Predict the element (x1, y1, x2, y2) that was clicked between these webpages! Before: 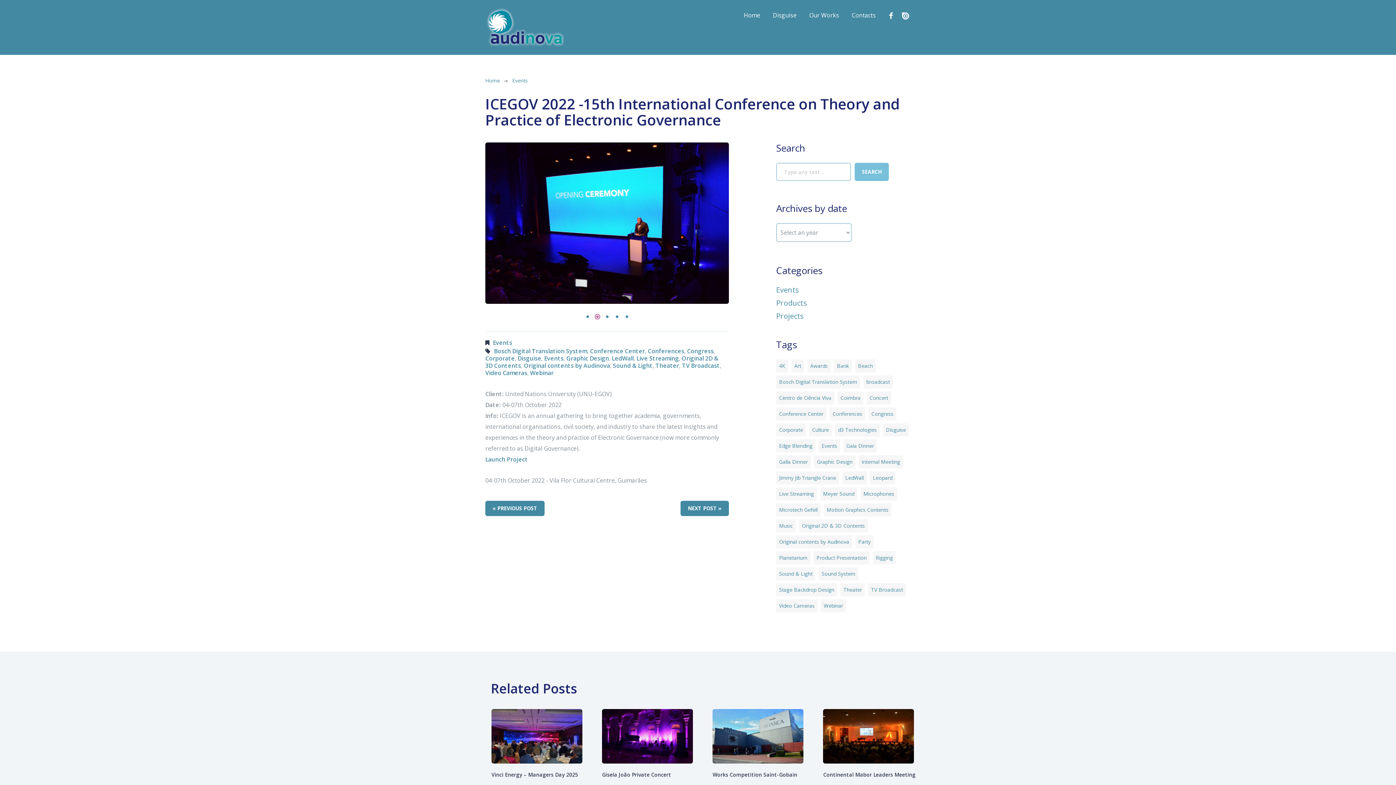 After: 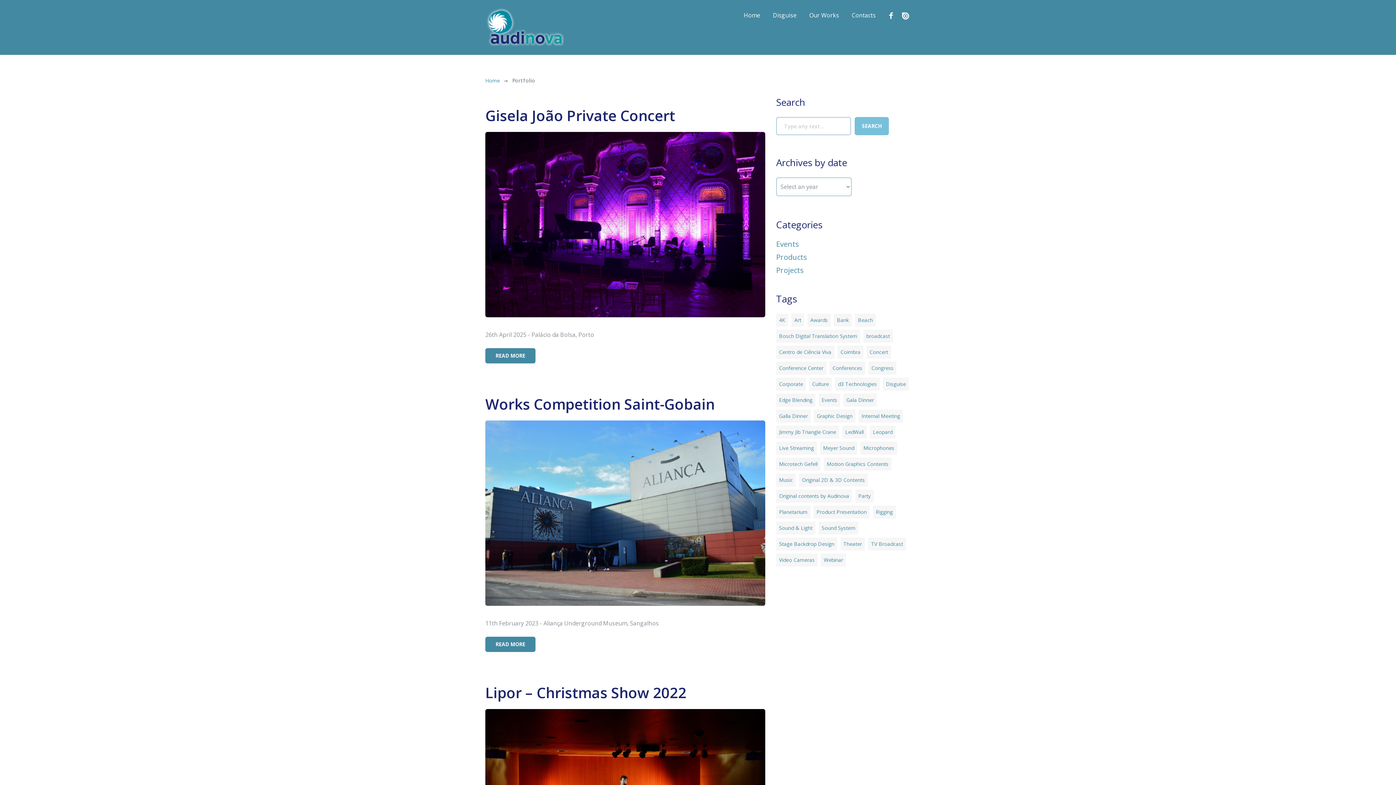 Action: bbox: (866, 391, 891, 404) label: Concert (43 items)